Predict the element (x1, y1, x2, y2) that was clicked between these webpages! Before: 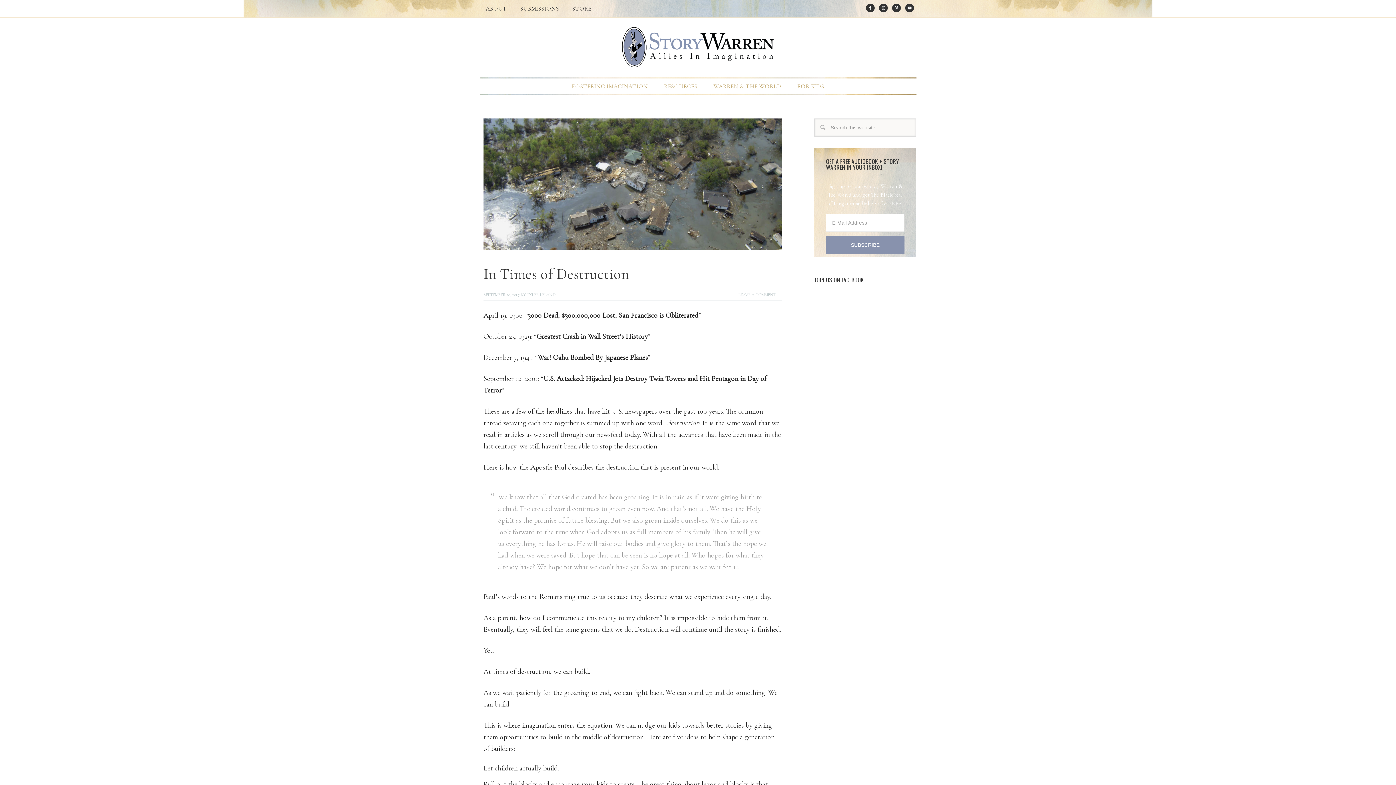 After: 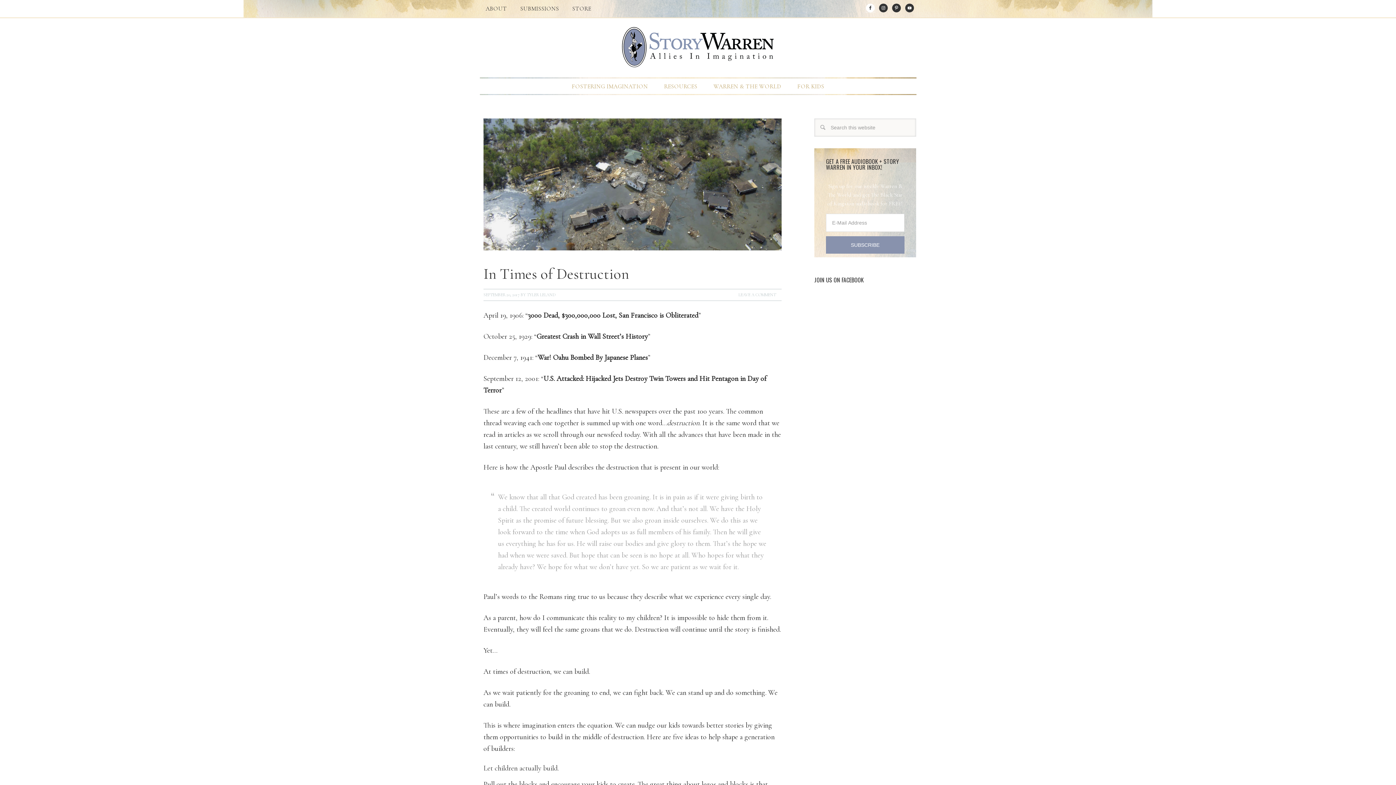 Action: bbox: (866, 3, 874, 12)